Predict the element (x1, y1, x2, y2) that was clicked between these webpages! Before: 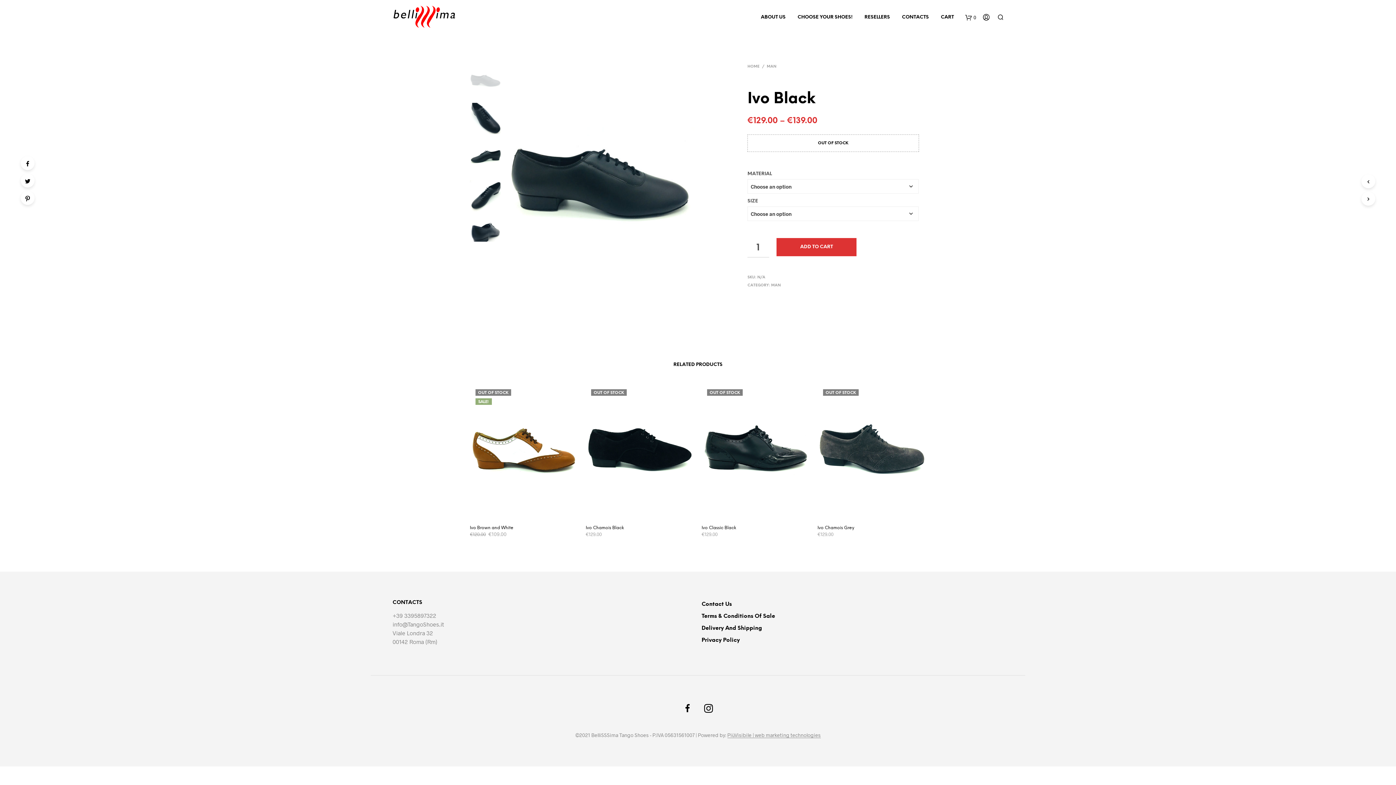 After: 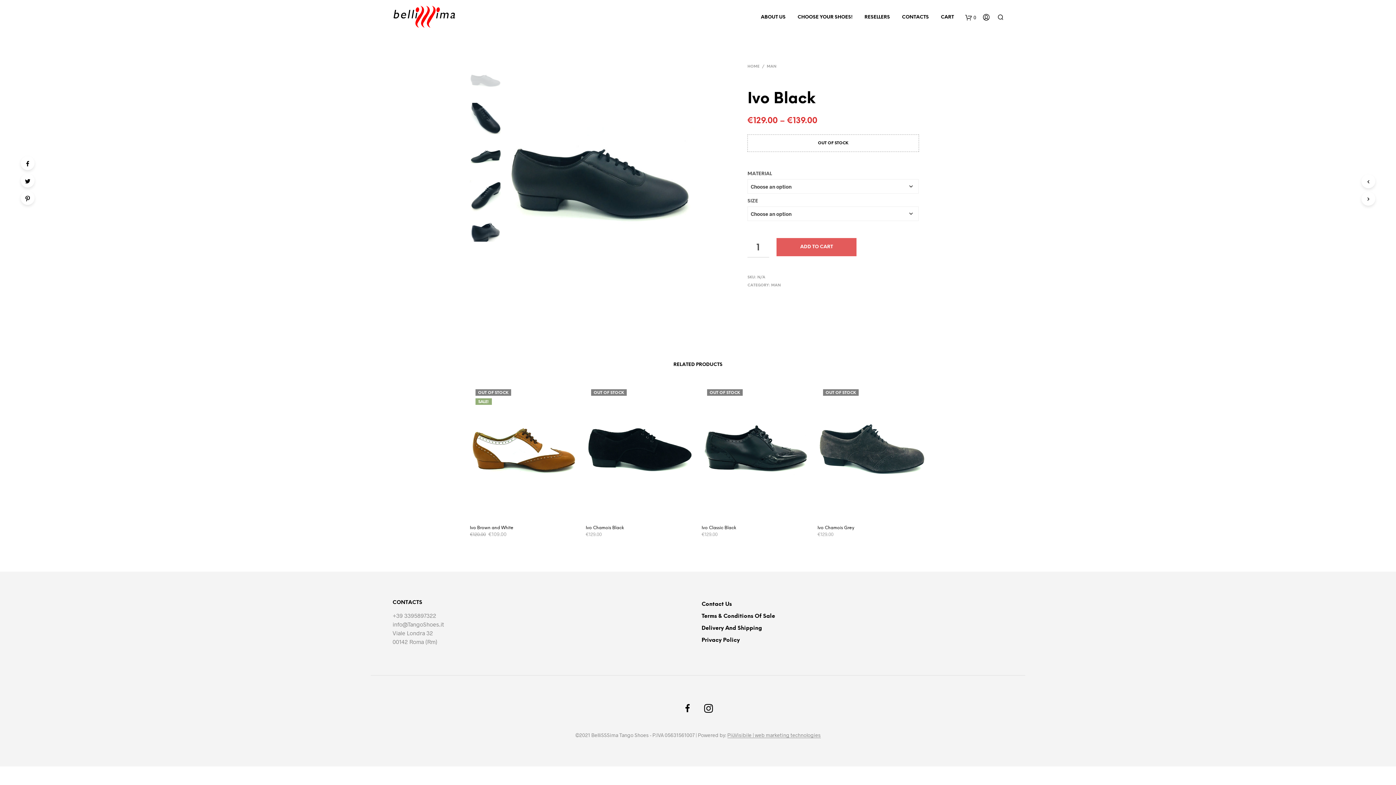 Action: label: ADD TO CART bbox: (776, 238, 856, 256)